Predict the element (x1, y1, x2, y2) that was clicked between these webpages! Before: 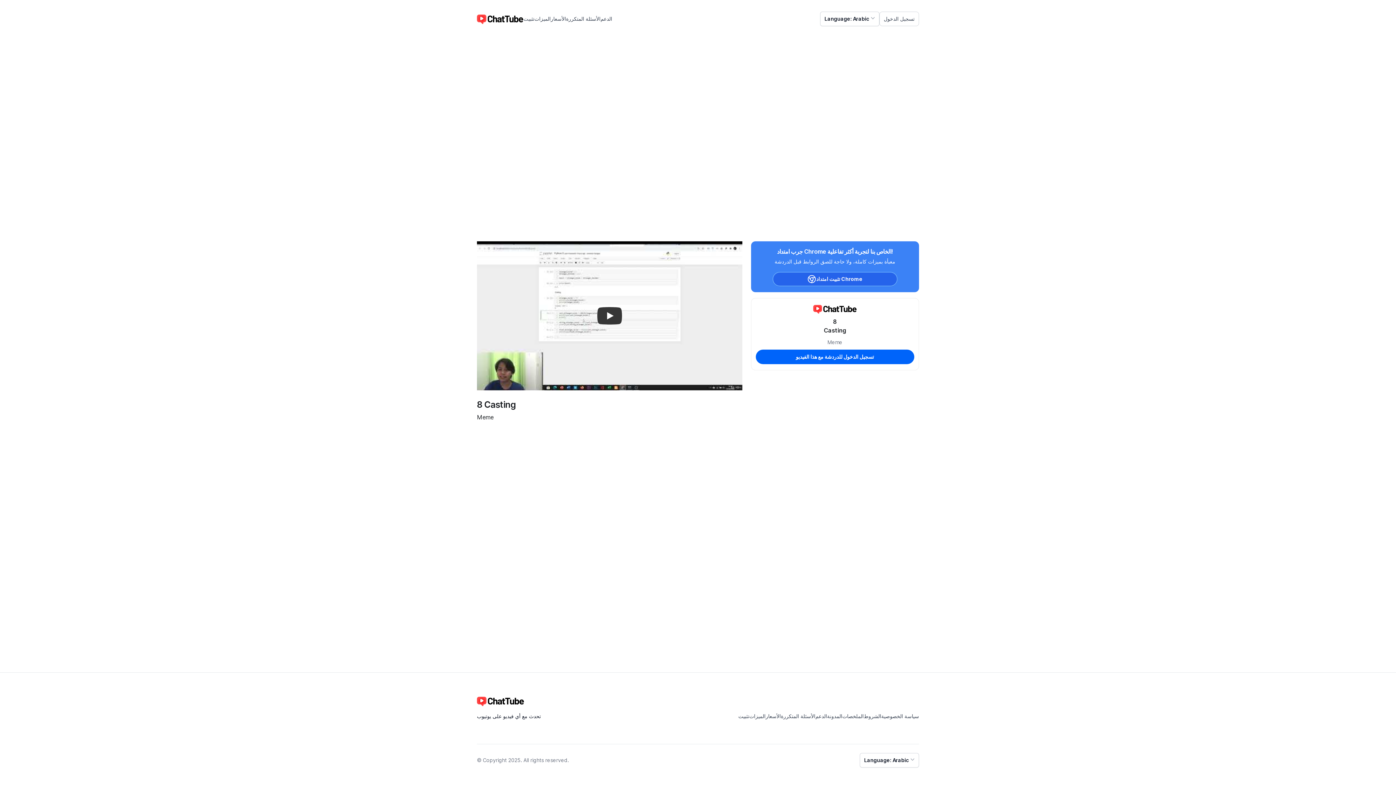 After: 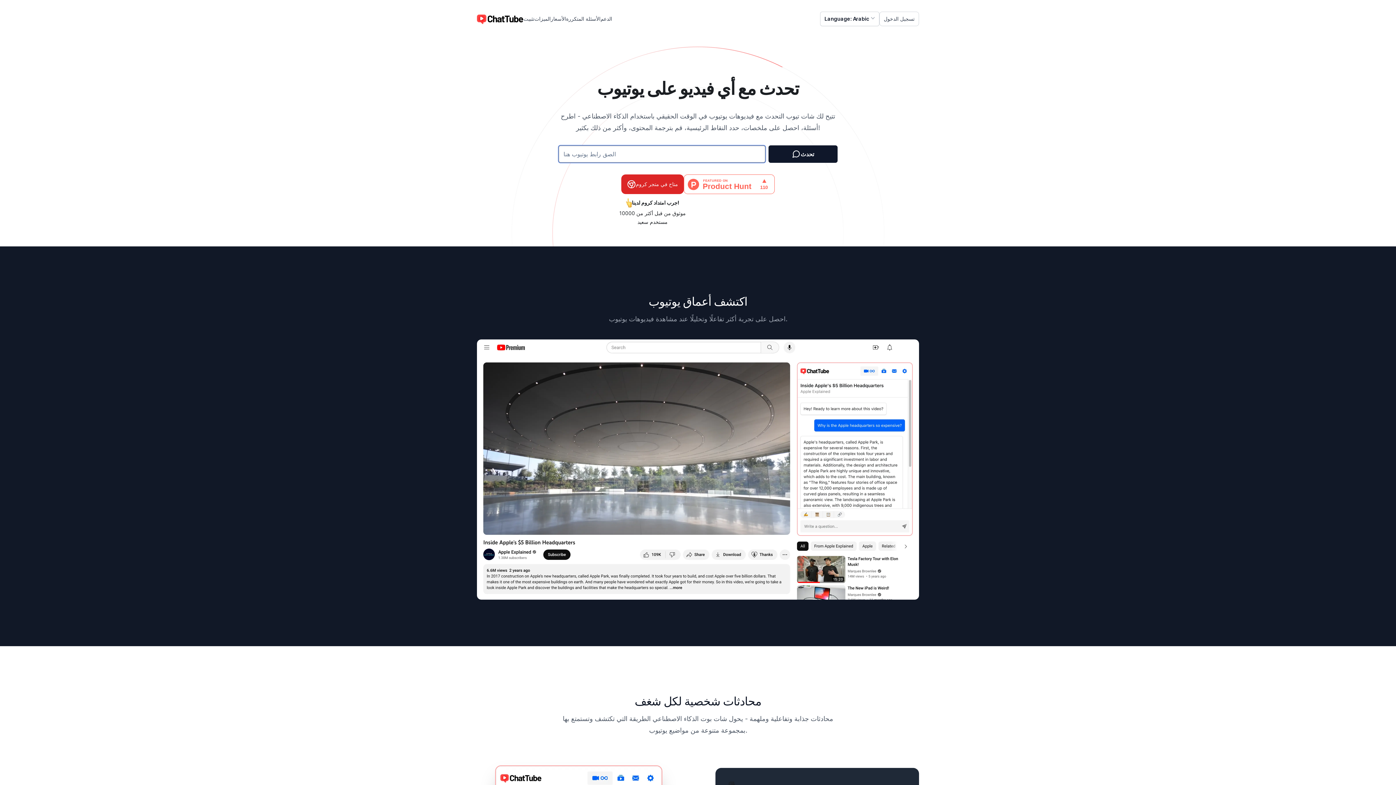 Action: bbox: (477, 13, 523, 23) label: Home